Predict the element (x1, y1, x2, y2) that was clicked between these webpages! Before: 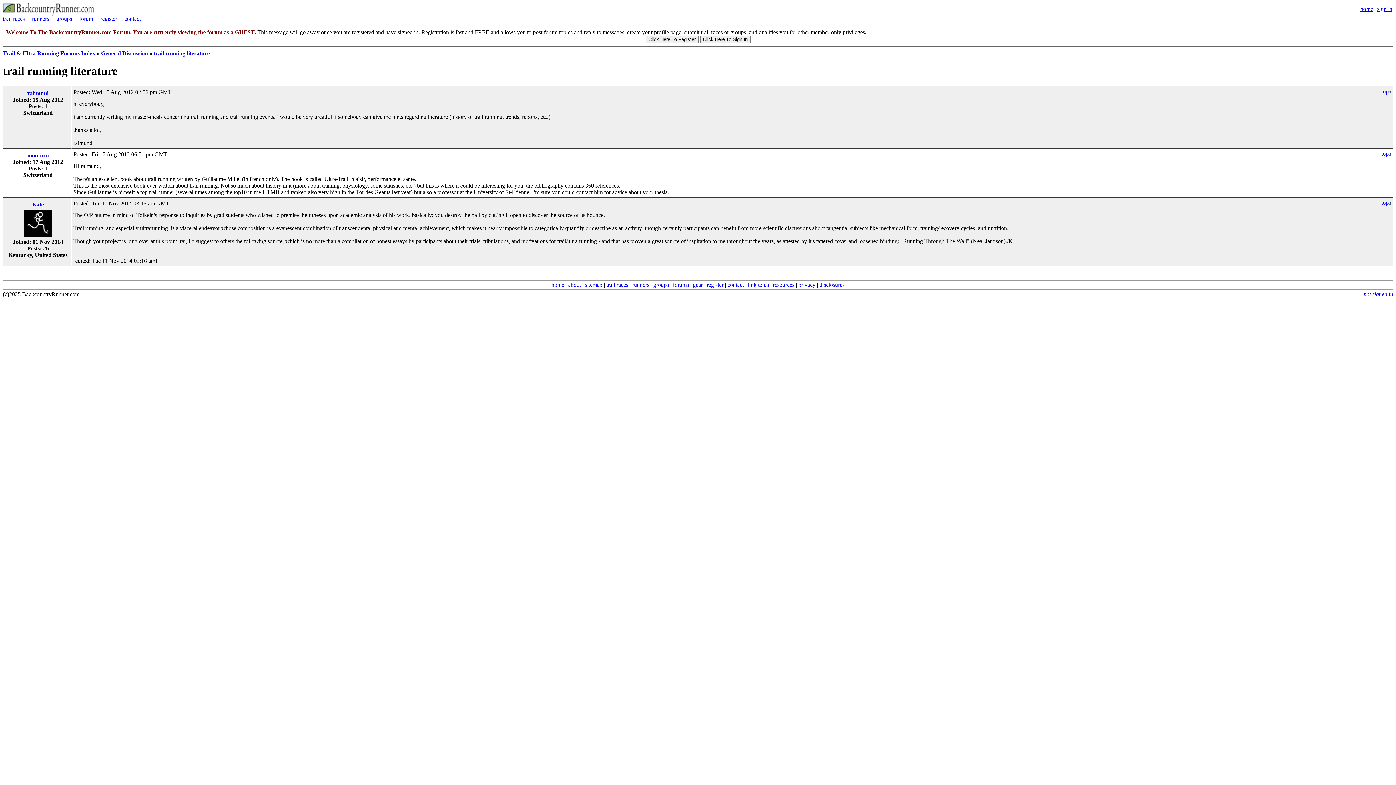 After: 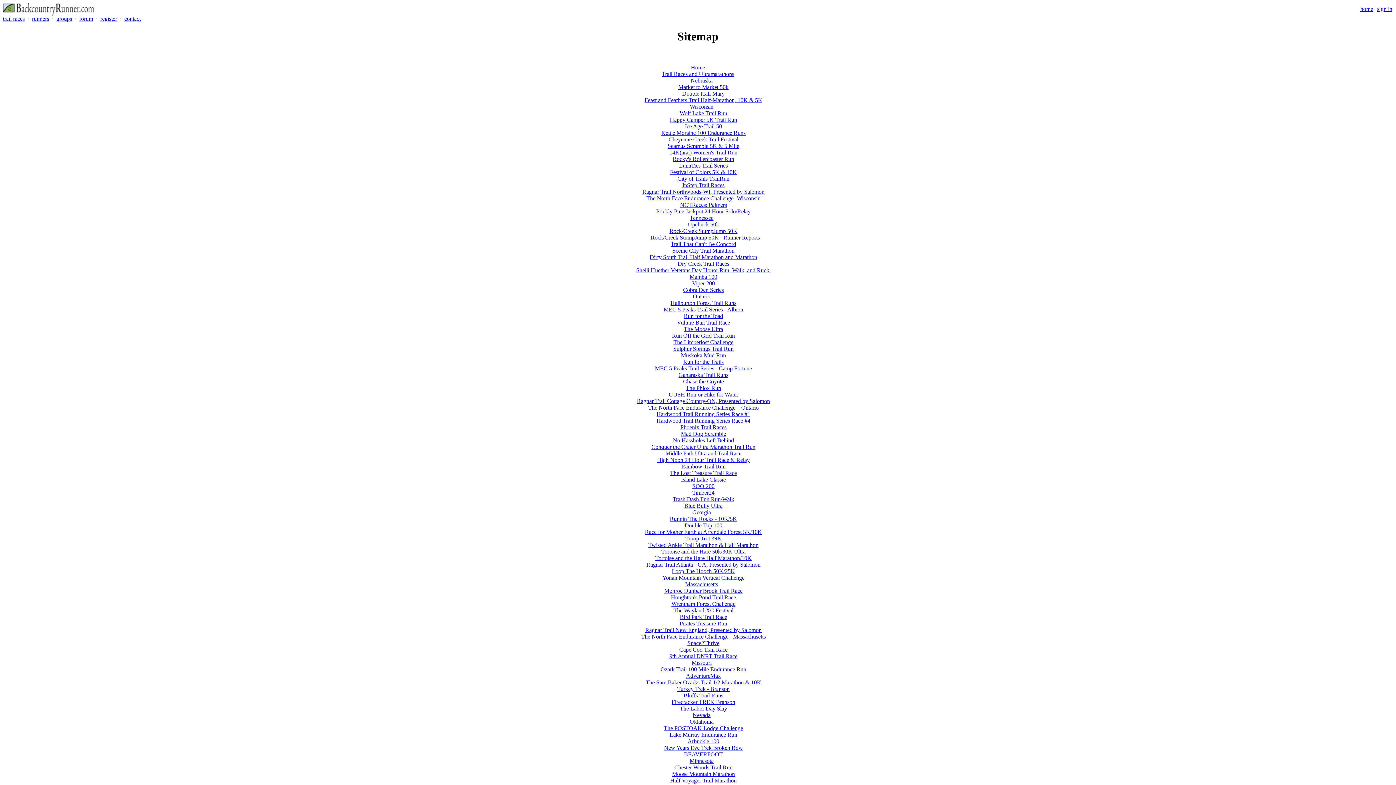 Action: bbox: (585, 281, 602, 288) label: sitemap